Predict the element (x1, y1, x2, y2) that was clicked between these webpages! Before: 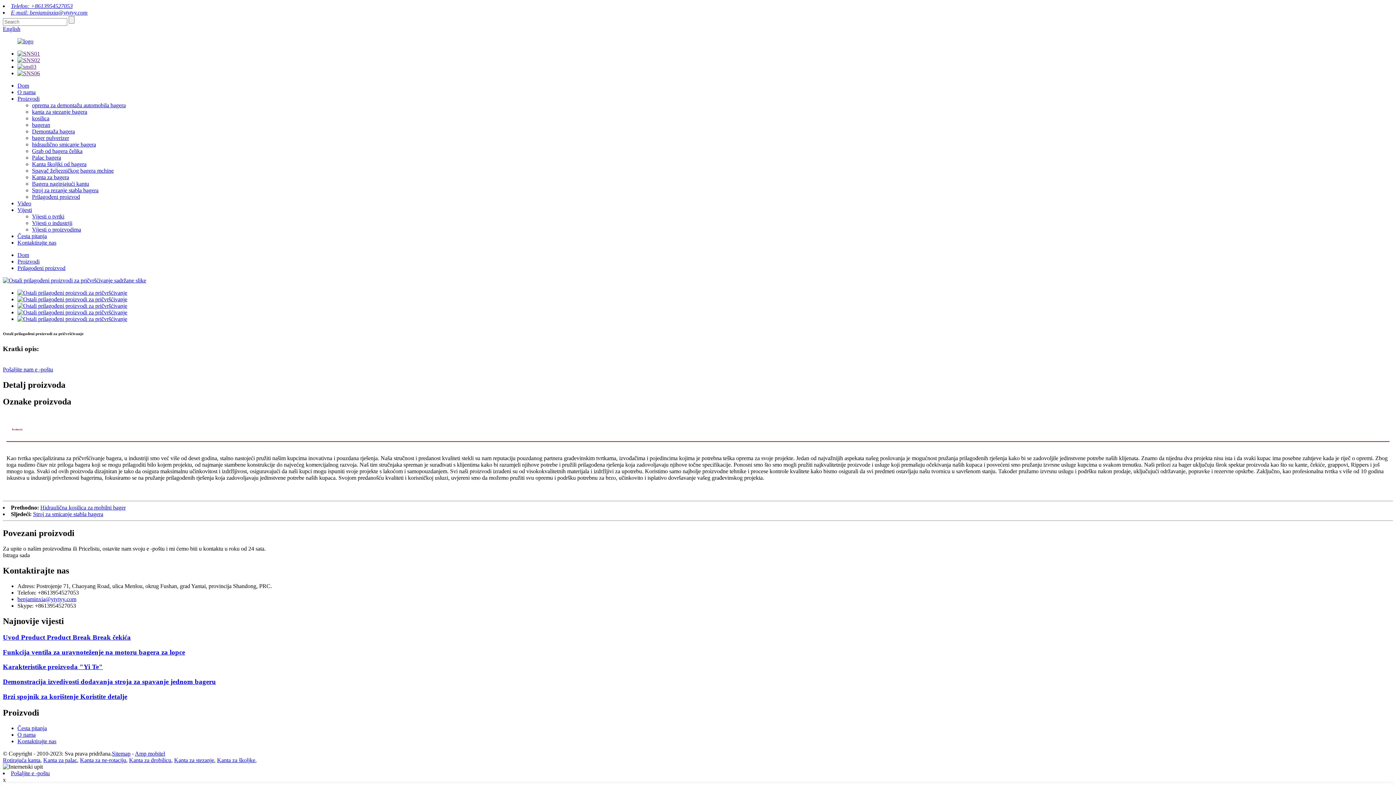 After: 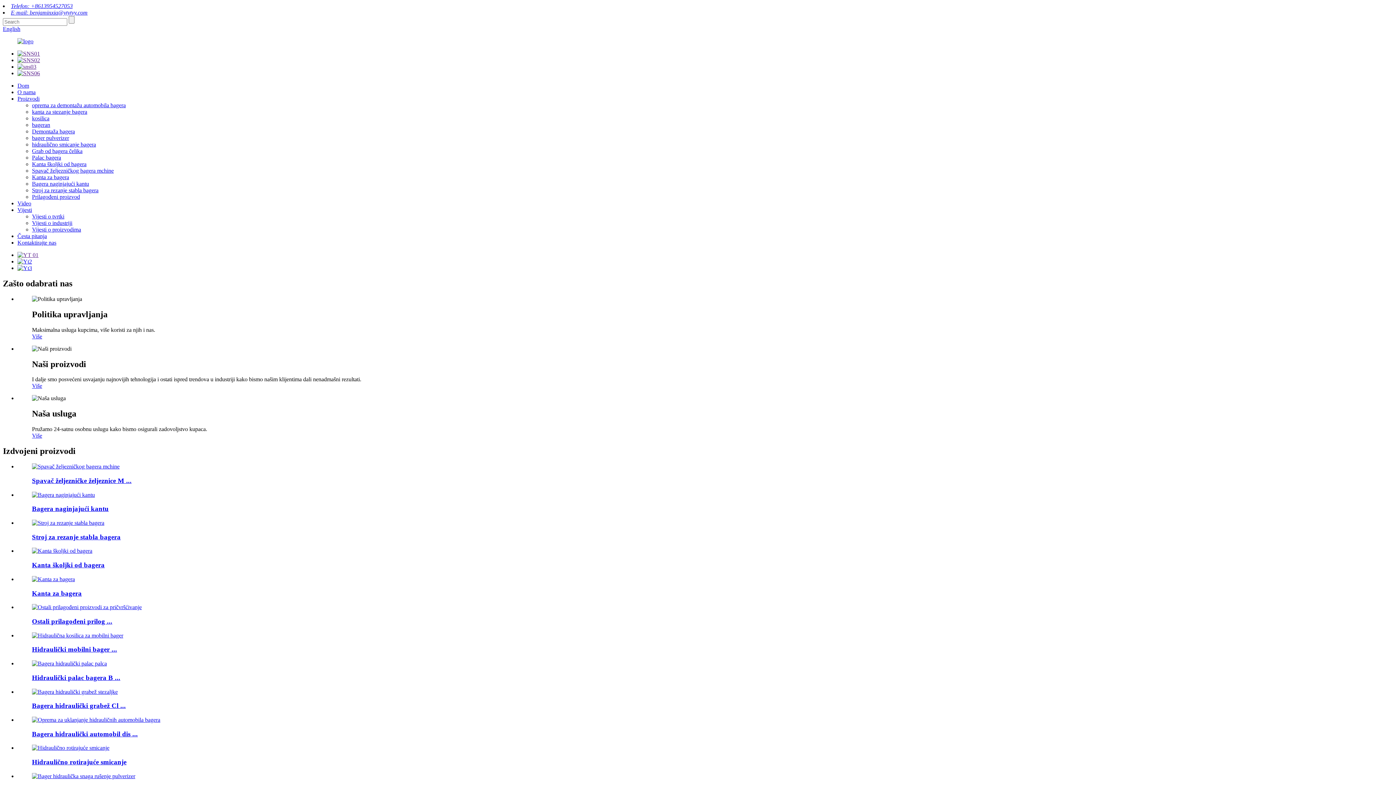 Action: bbox: (17, 38, 33, 44)